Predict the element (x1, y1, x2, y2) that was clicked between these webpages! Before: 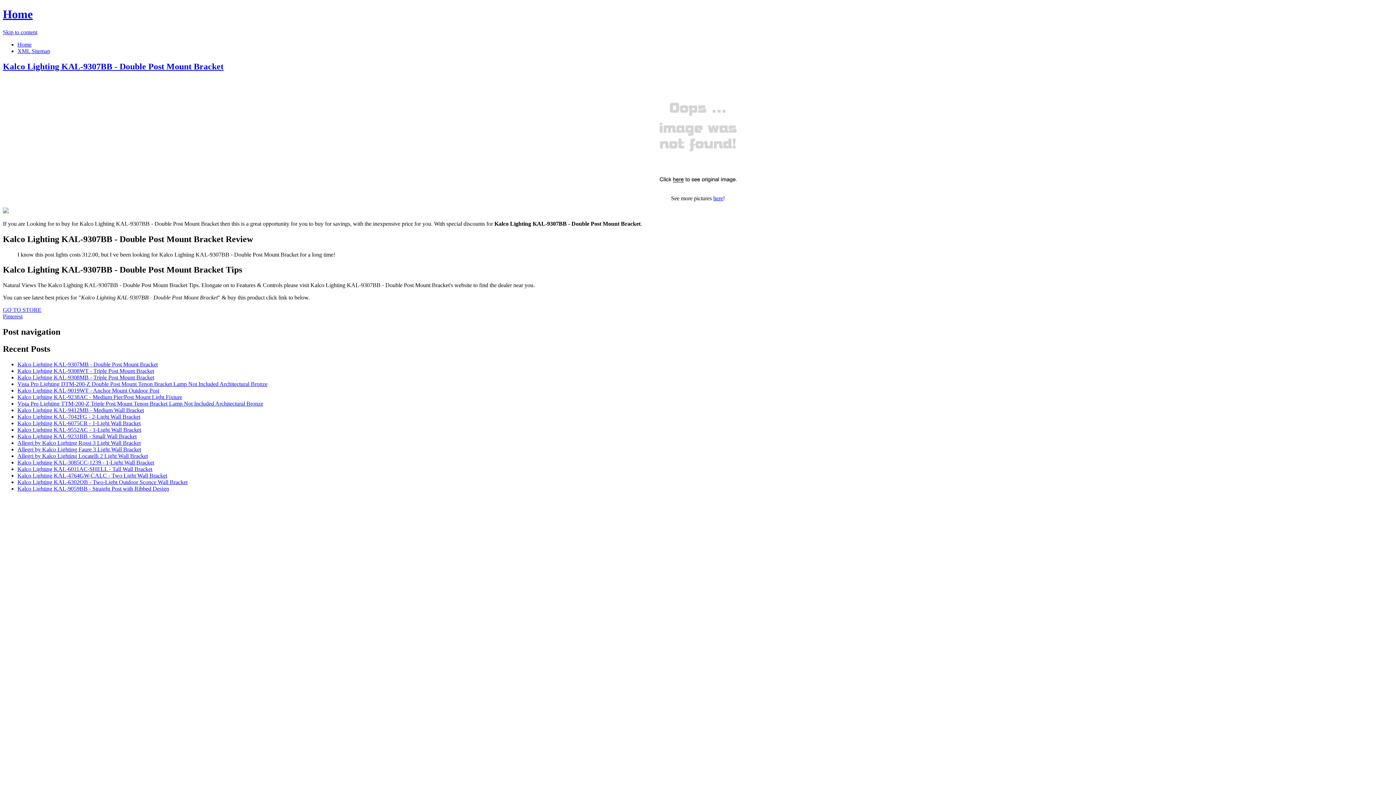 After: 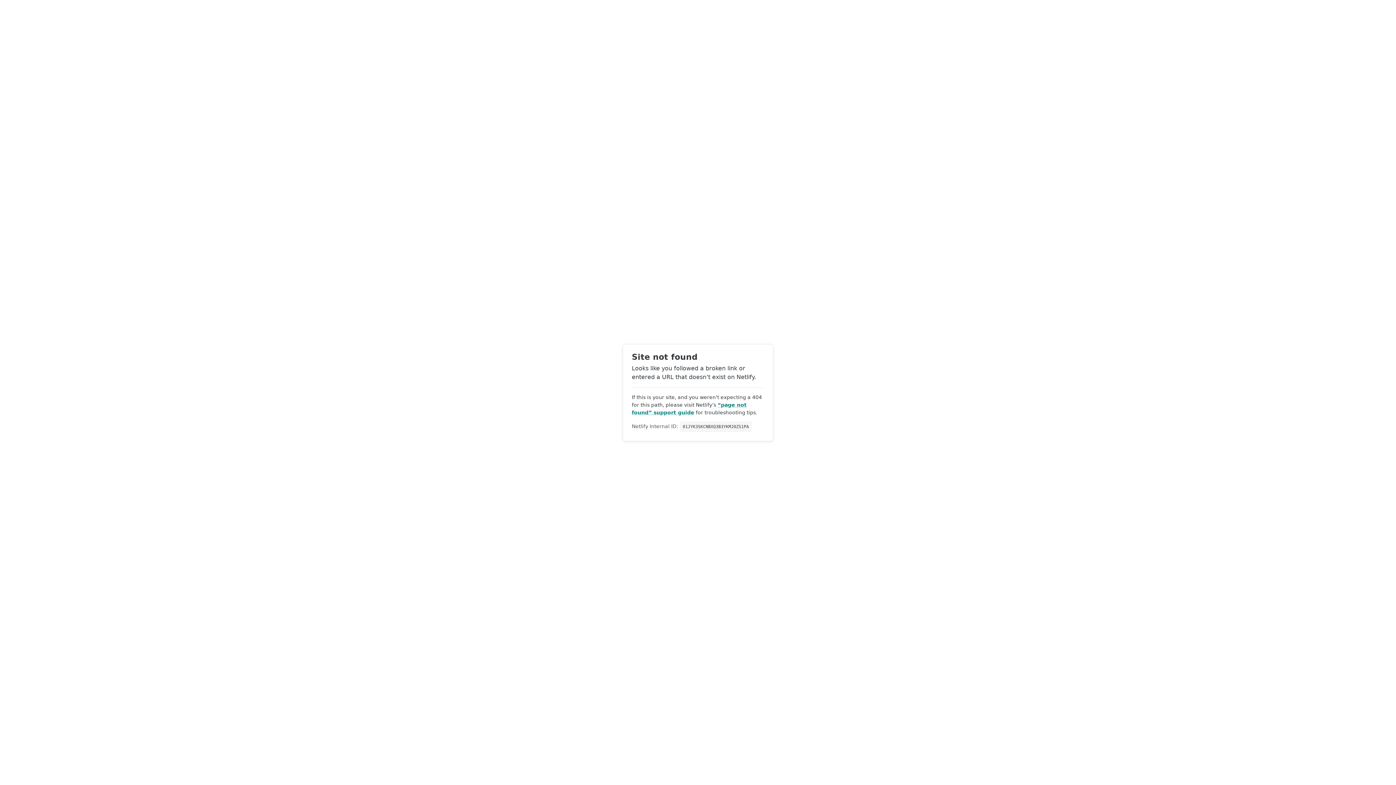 Action: bbox: (2, 61, 223, 71) label: Kalco Lighting KAL-9307BB - Double Post Mount Bracket